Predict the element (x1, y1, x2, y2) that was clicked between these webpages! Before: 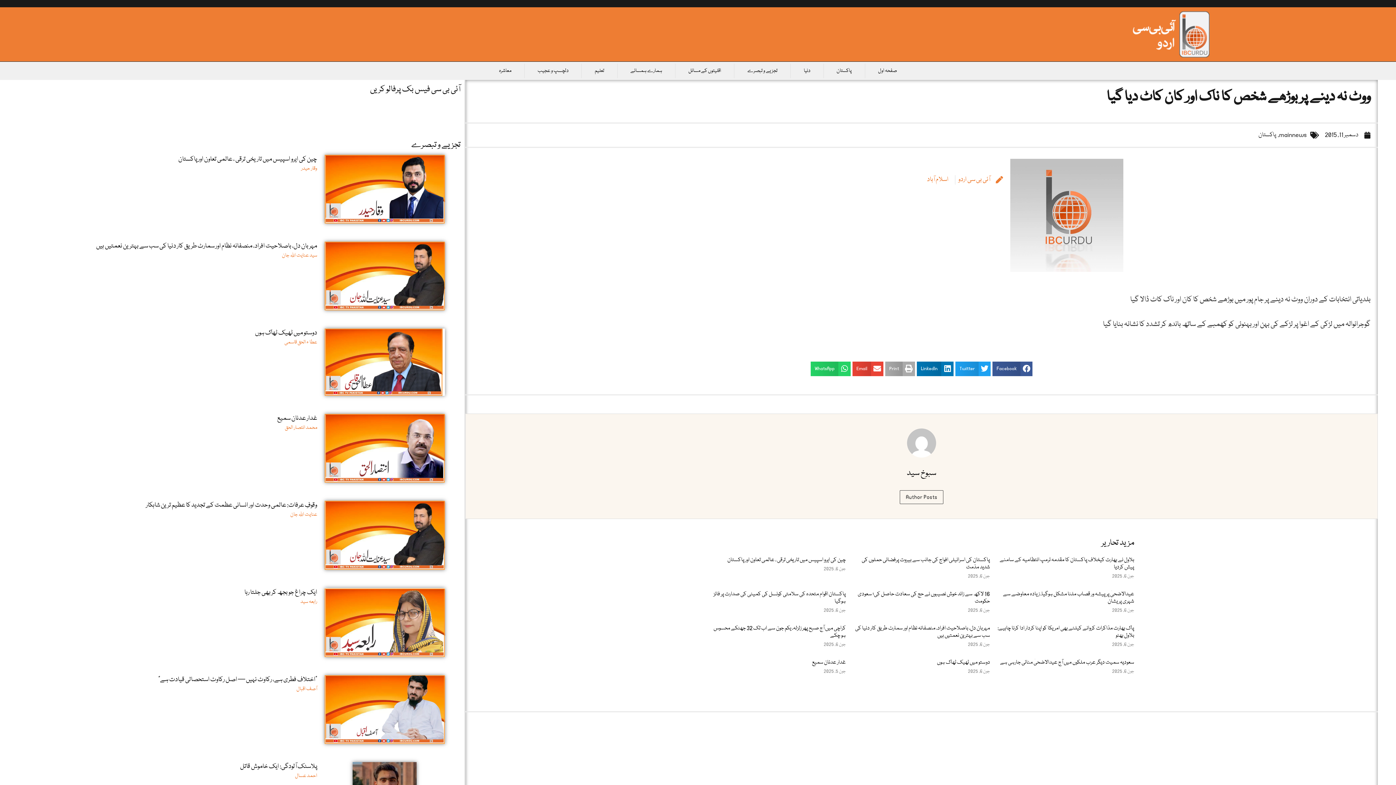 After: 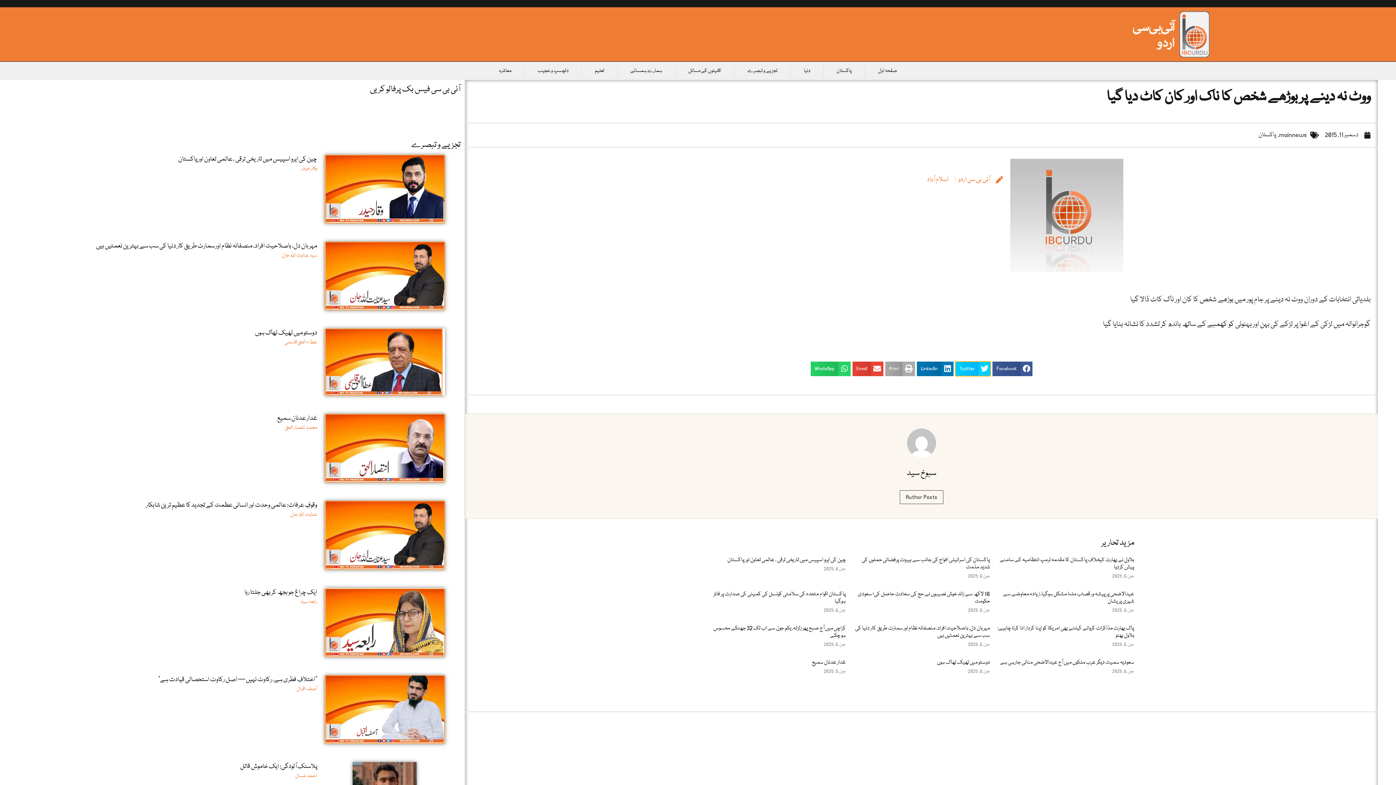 Action: bbox: (955, 361, 991, 376) label: Share on twitter